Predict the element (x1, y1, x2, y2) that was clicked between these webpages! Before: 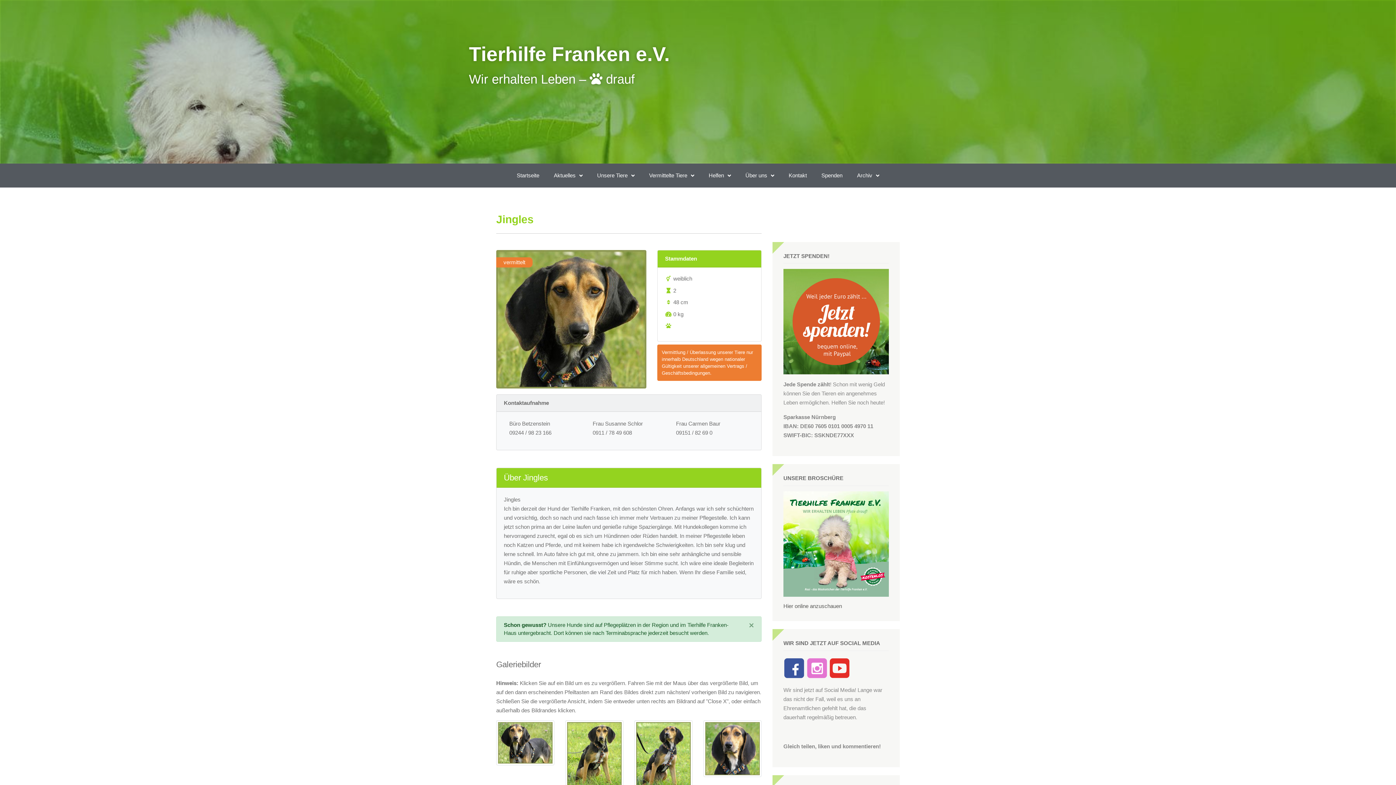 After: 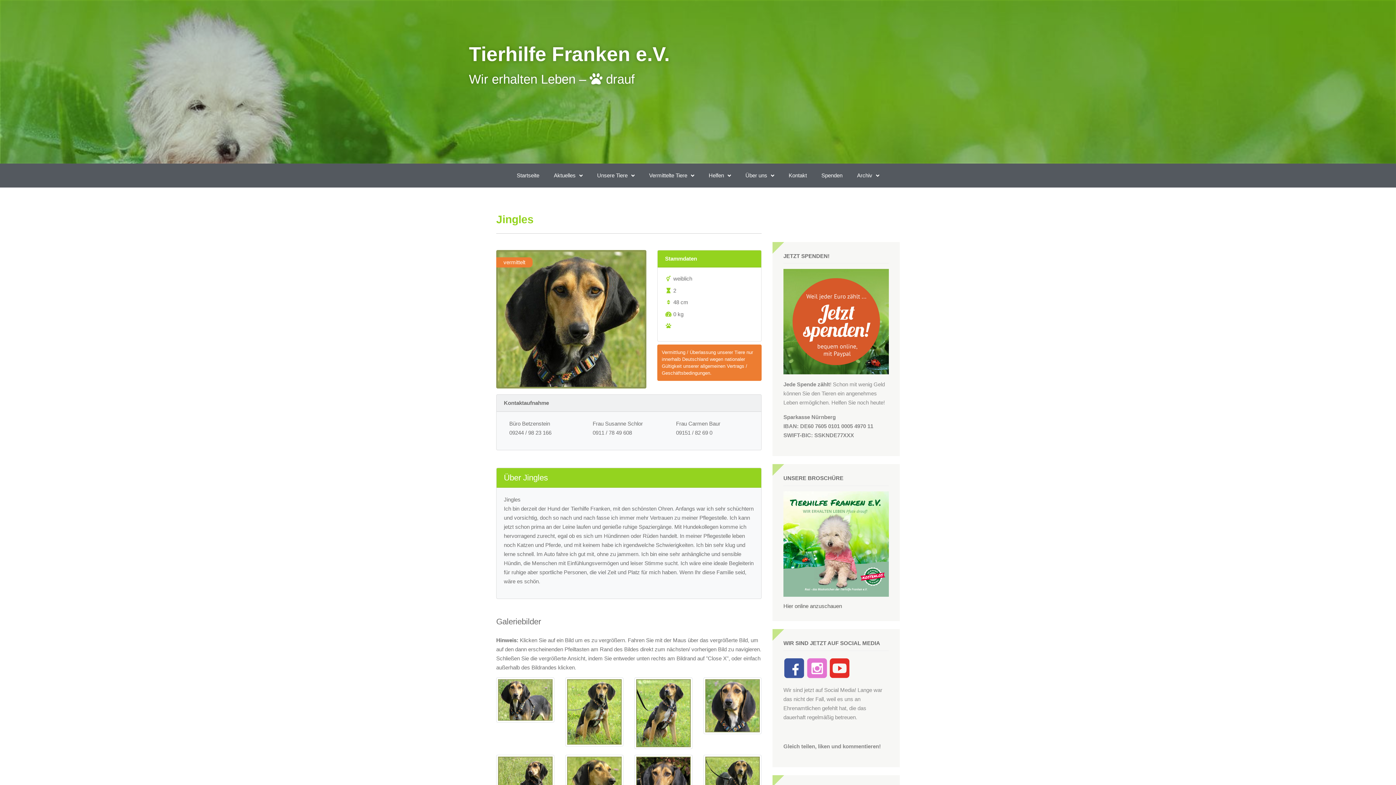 Action: label: Schließen bbox: (741, 617, 761, 634)